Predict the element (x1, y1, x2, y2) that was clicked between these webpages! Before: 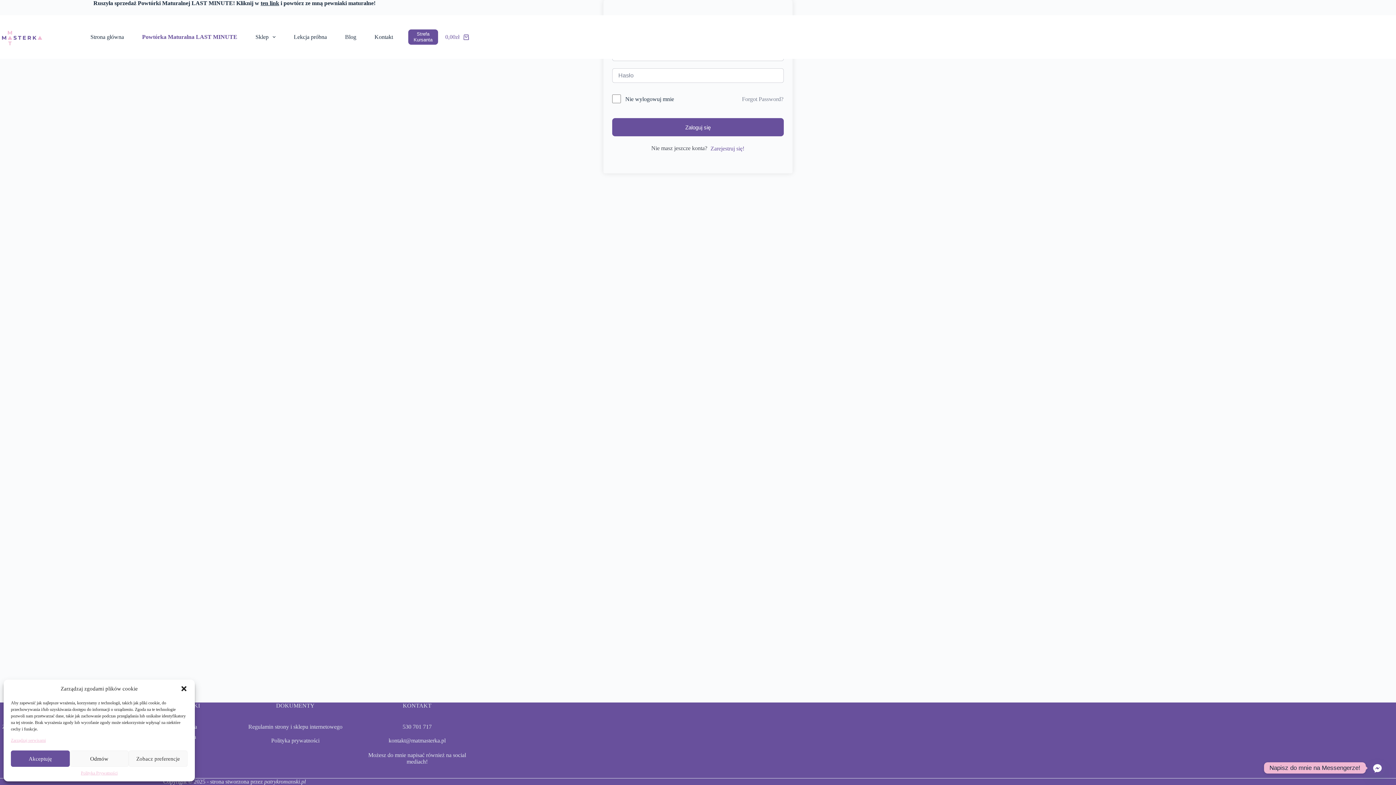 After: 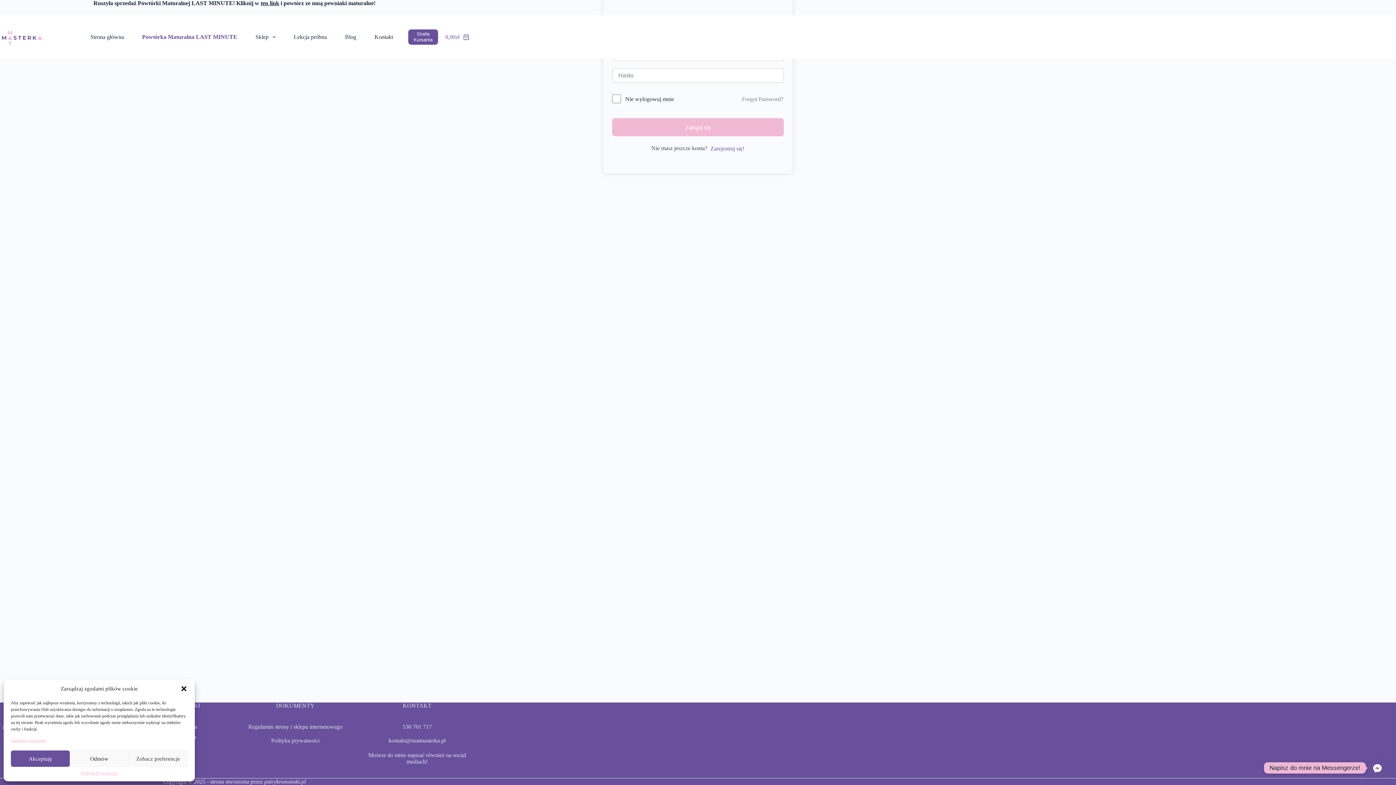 Action: label: Zaloguj się bbox: (612, 118, 784, 136)